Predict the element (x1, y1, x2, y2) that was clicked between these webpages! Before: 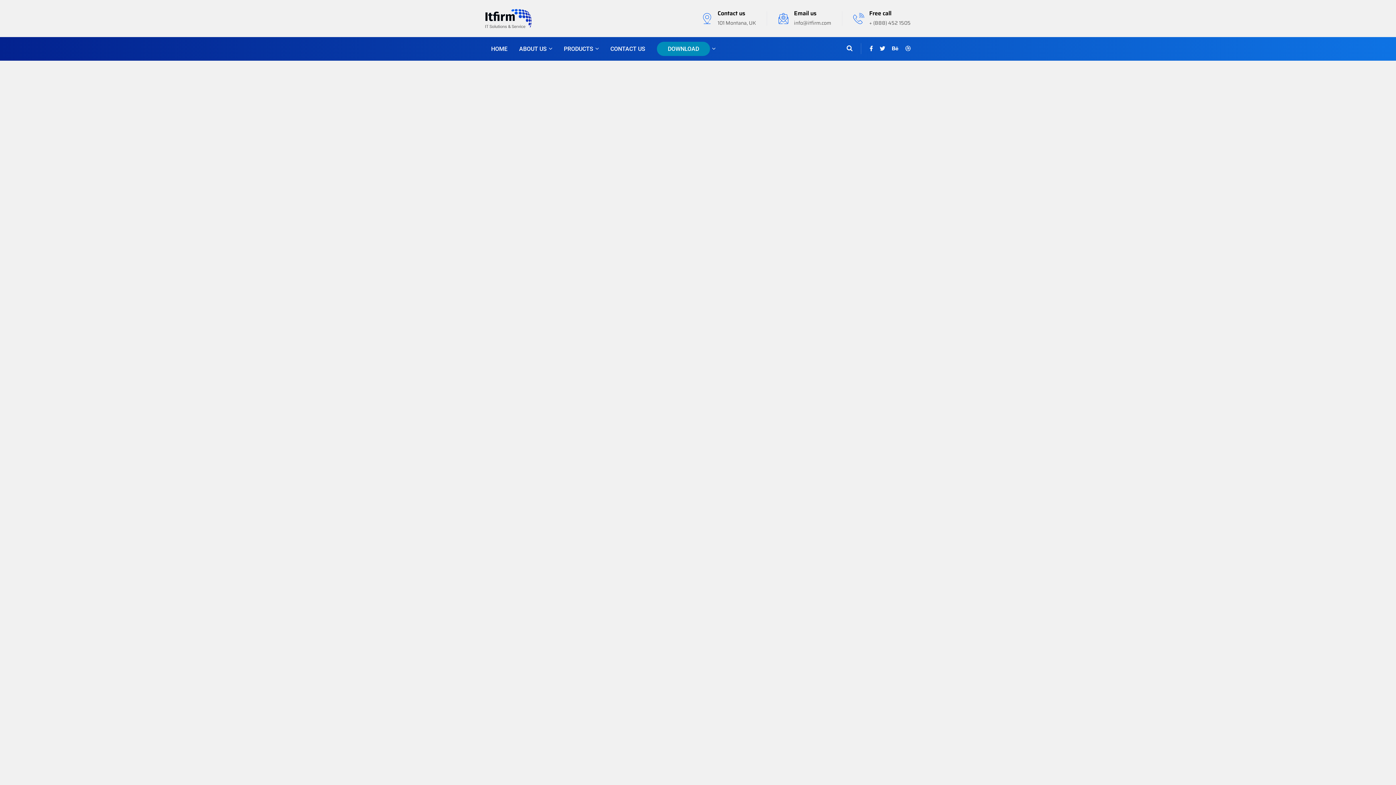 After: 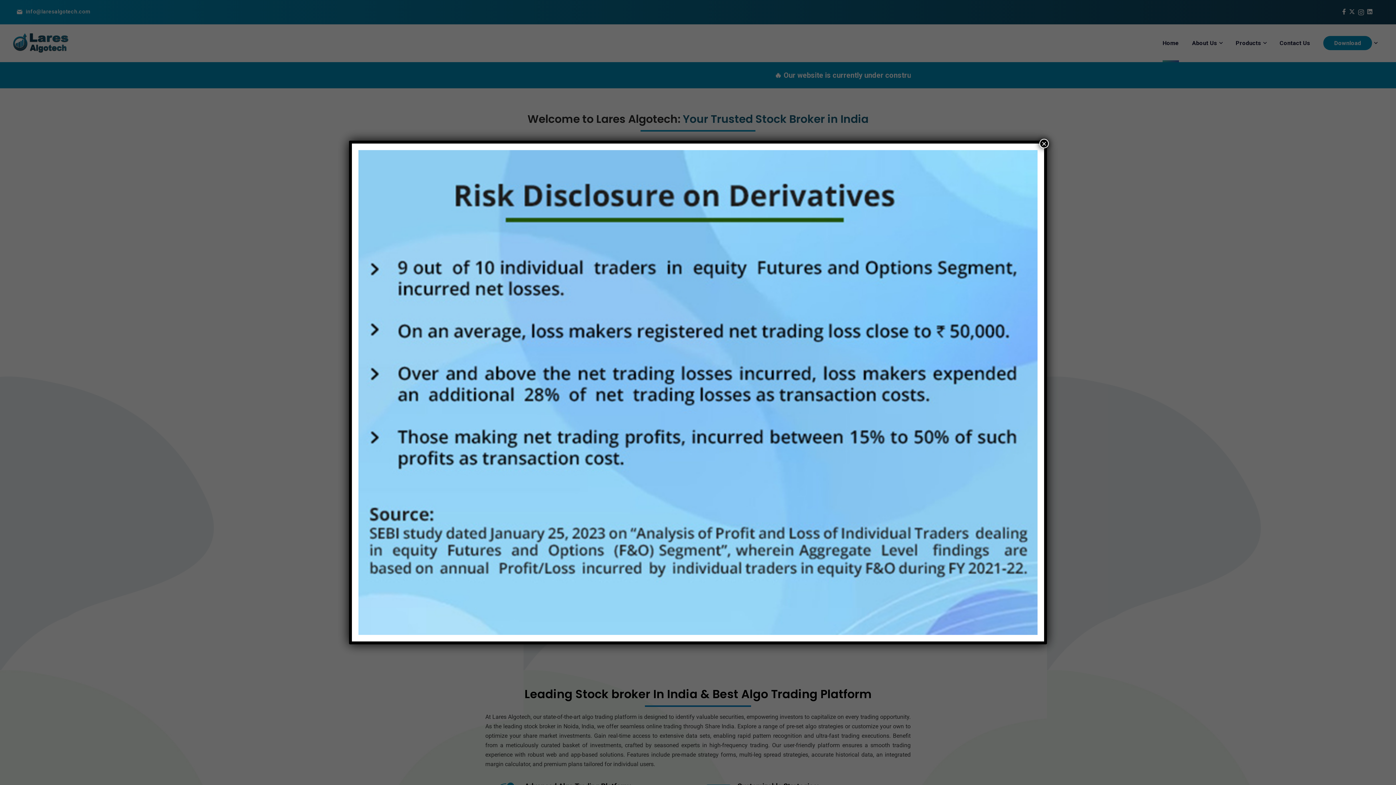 Action: bbox: (491, 37, 507, 60) label: HOME